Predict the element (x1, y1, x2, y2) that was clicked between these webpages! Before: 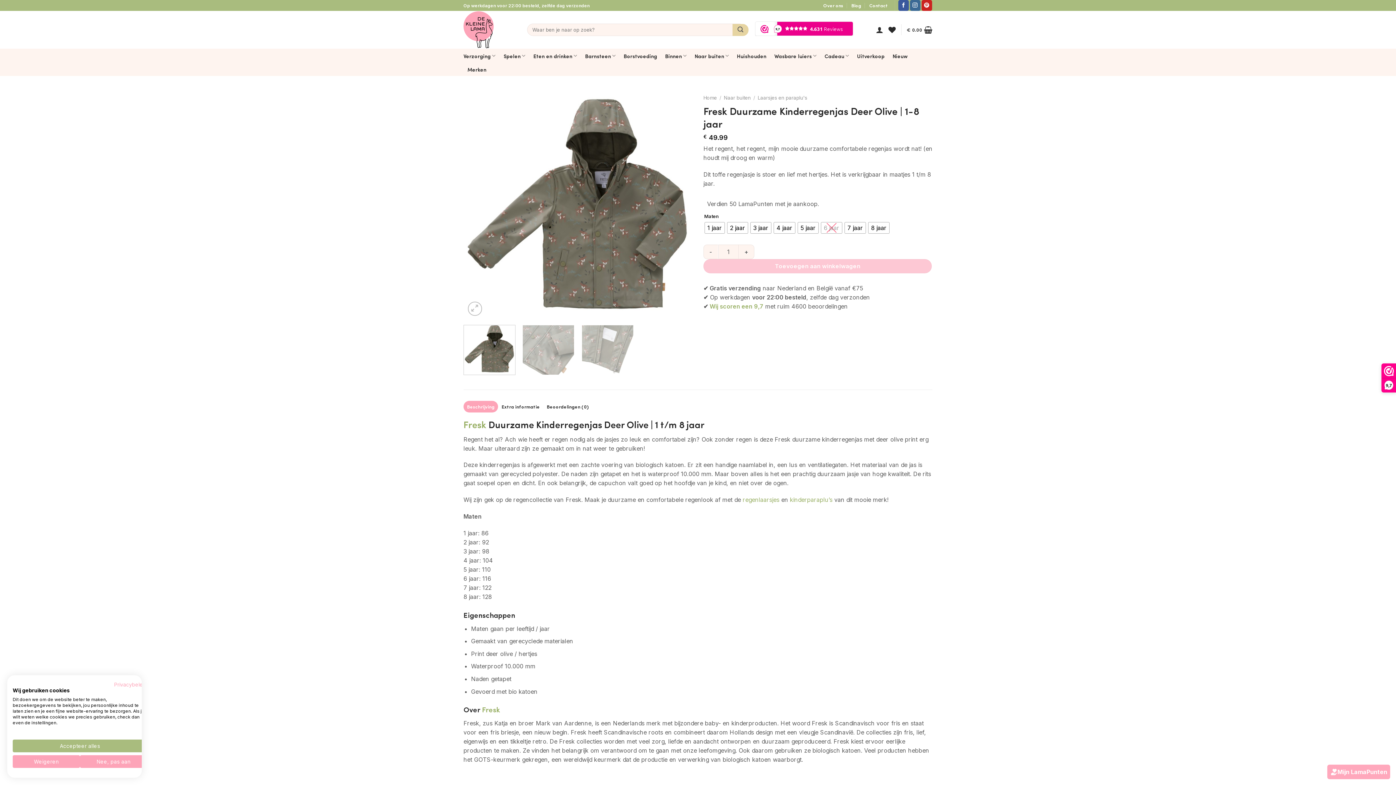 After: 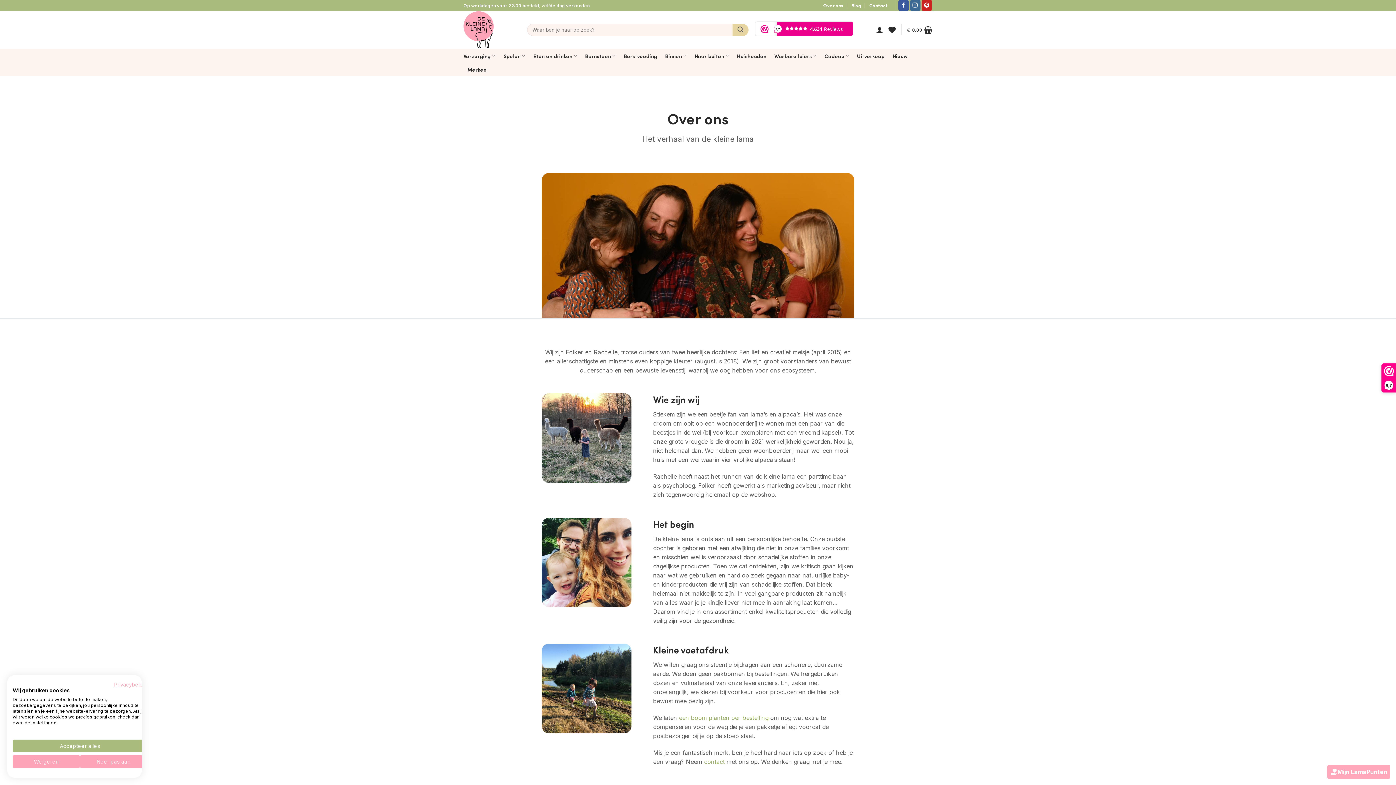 Action: bbox: (823, 0, 843, 10) label: Over ons